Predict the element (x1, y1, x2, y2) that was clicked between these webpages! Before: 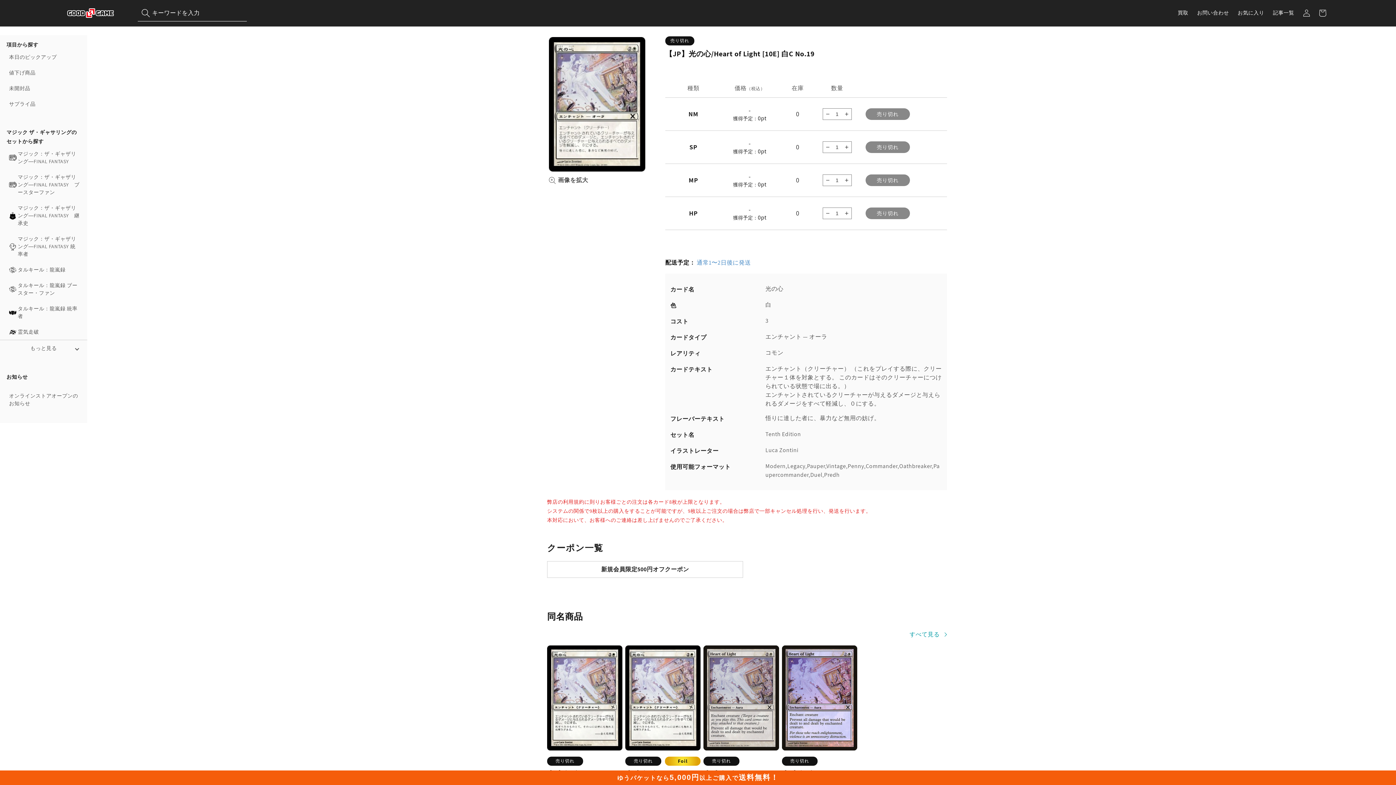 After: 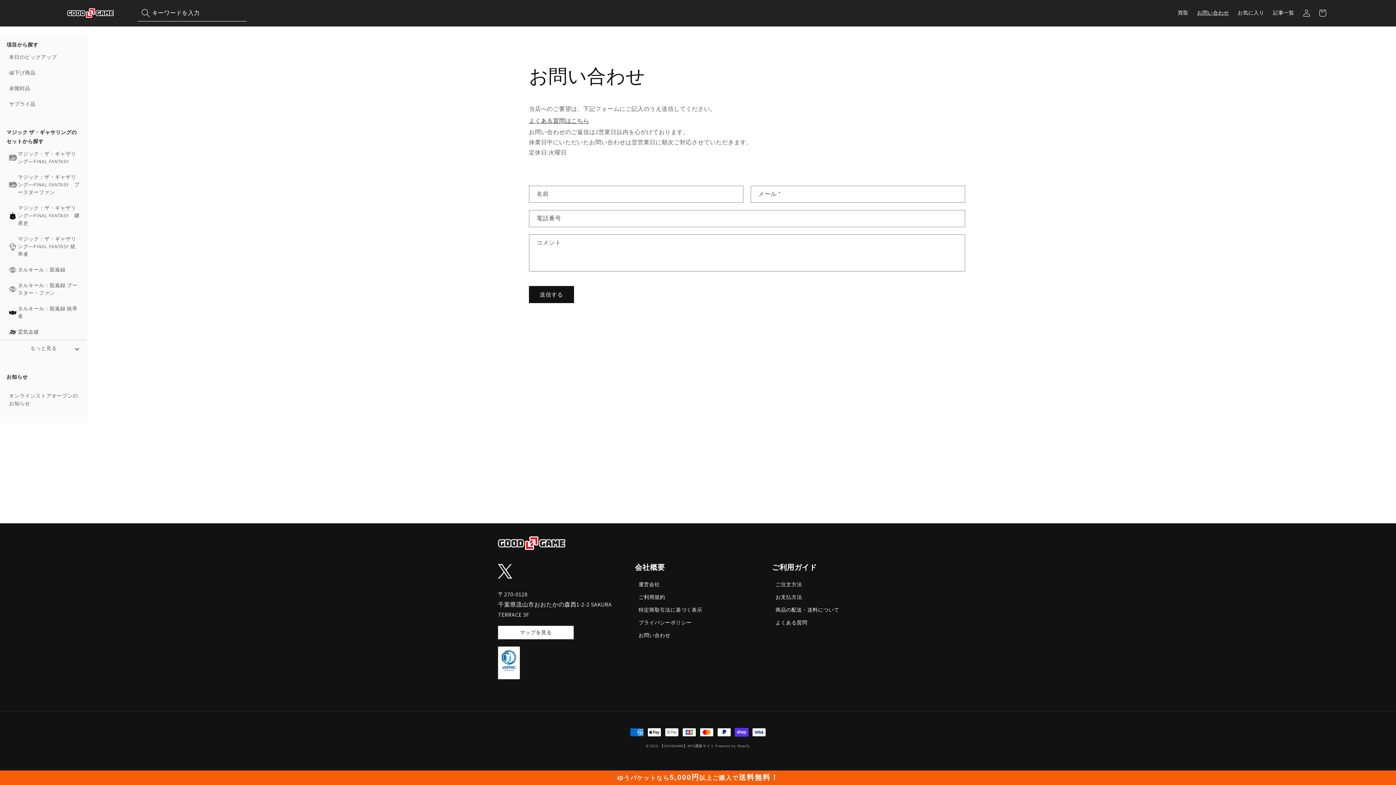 Action: label: お問い合わせ bbox: (1193, 5, 1233, 20)